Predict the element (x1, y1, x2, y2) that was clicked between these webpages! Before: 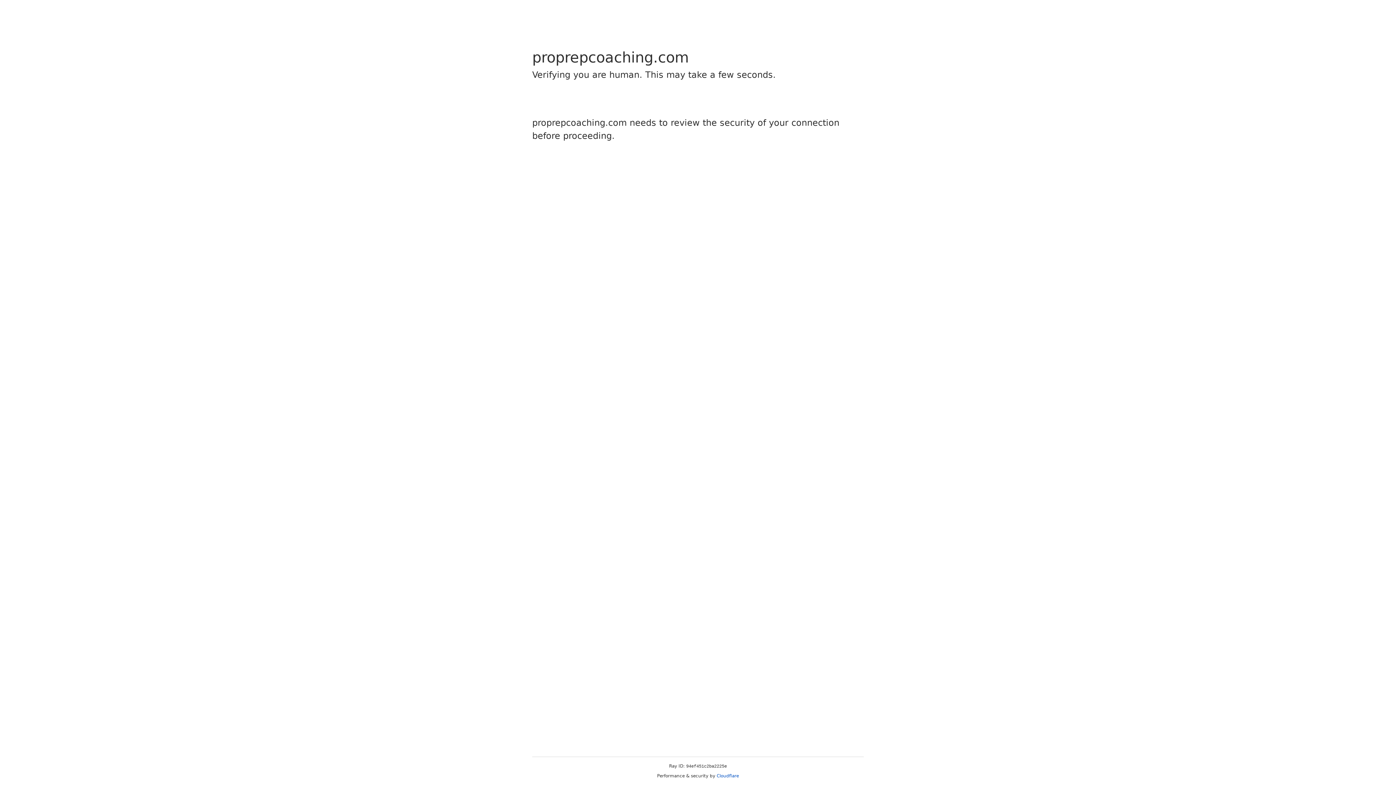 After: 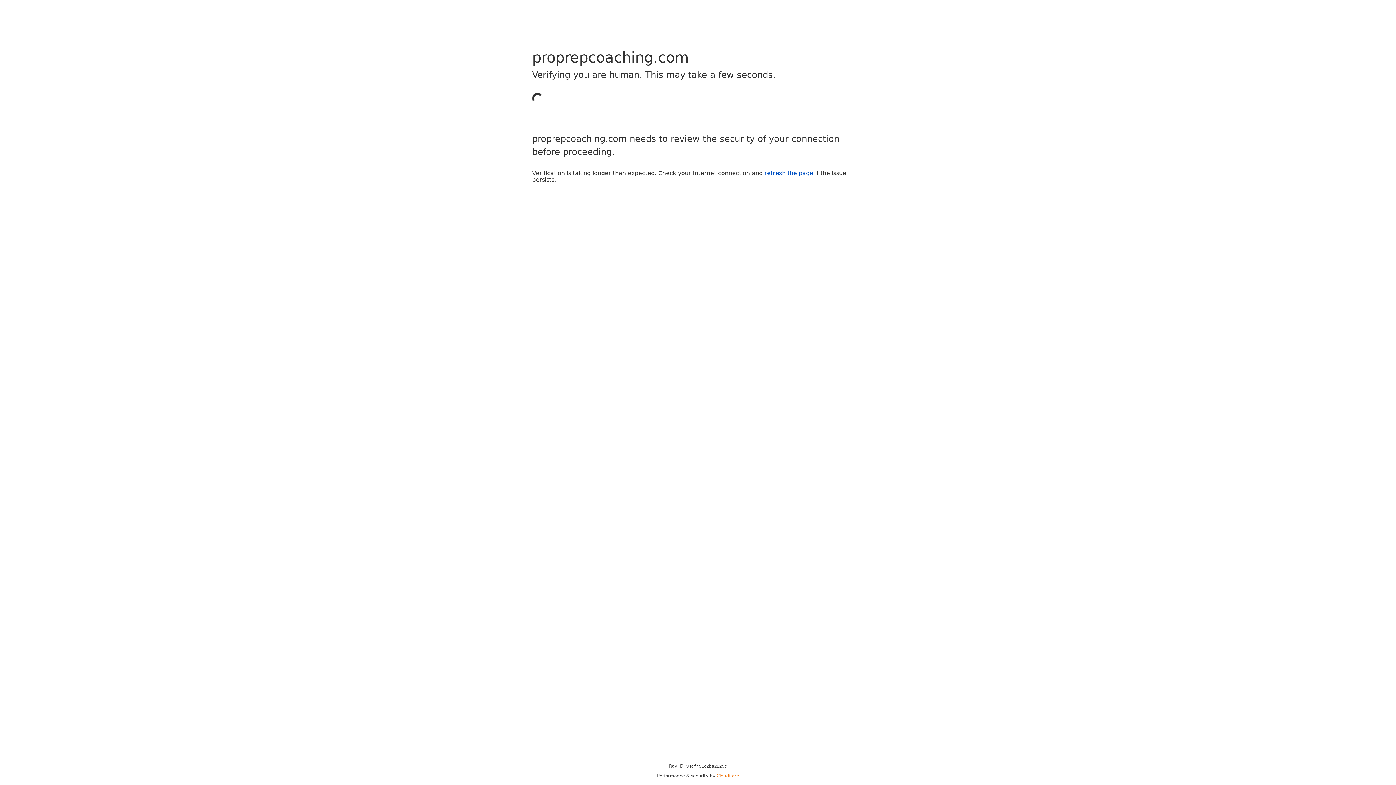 Action: bbox: (716, 773, 739, 778) label: Cloudflare